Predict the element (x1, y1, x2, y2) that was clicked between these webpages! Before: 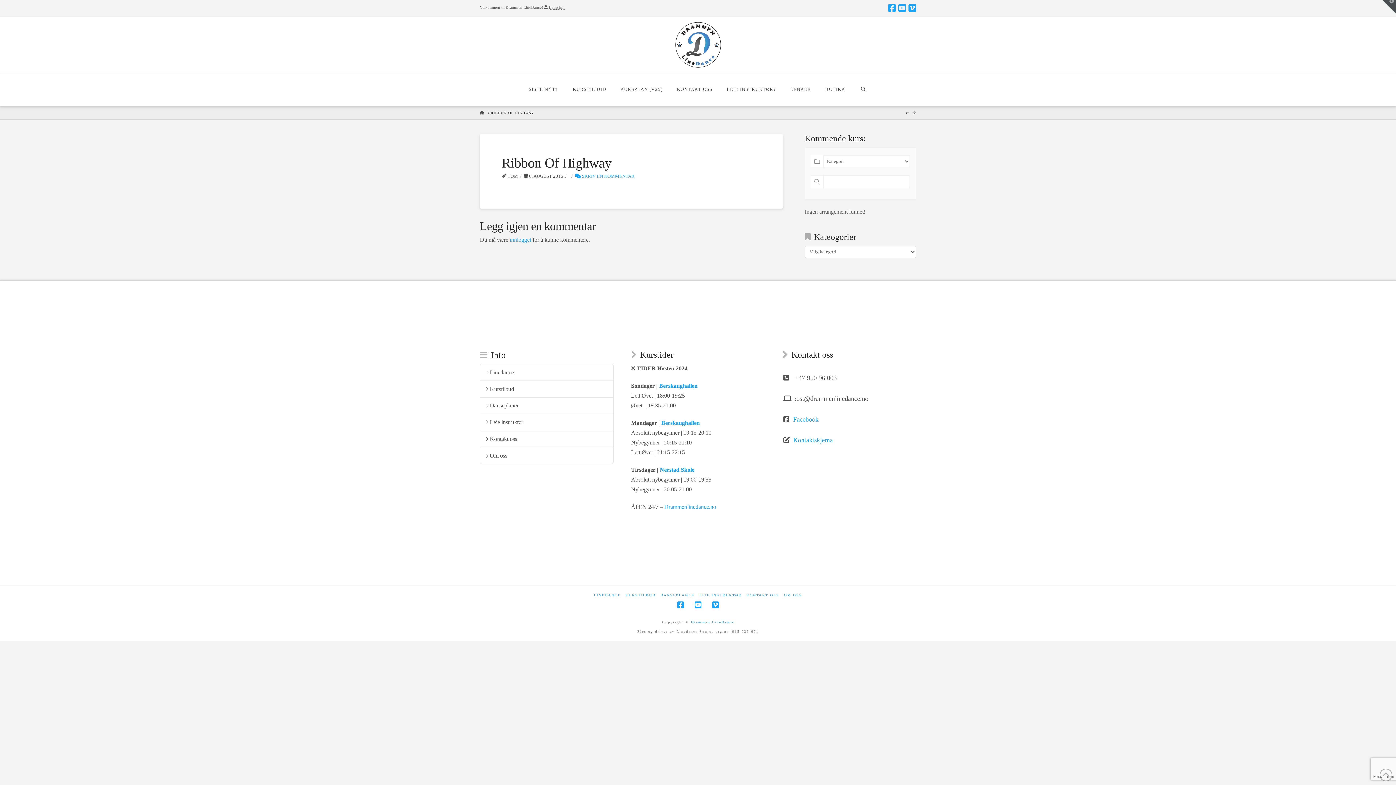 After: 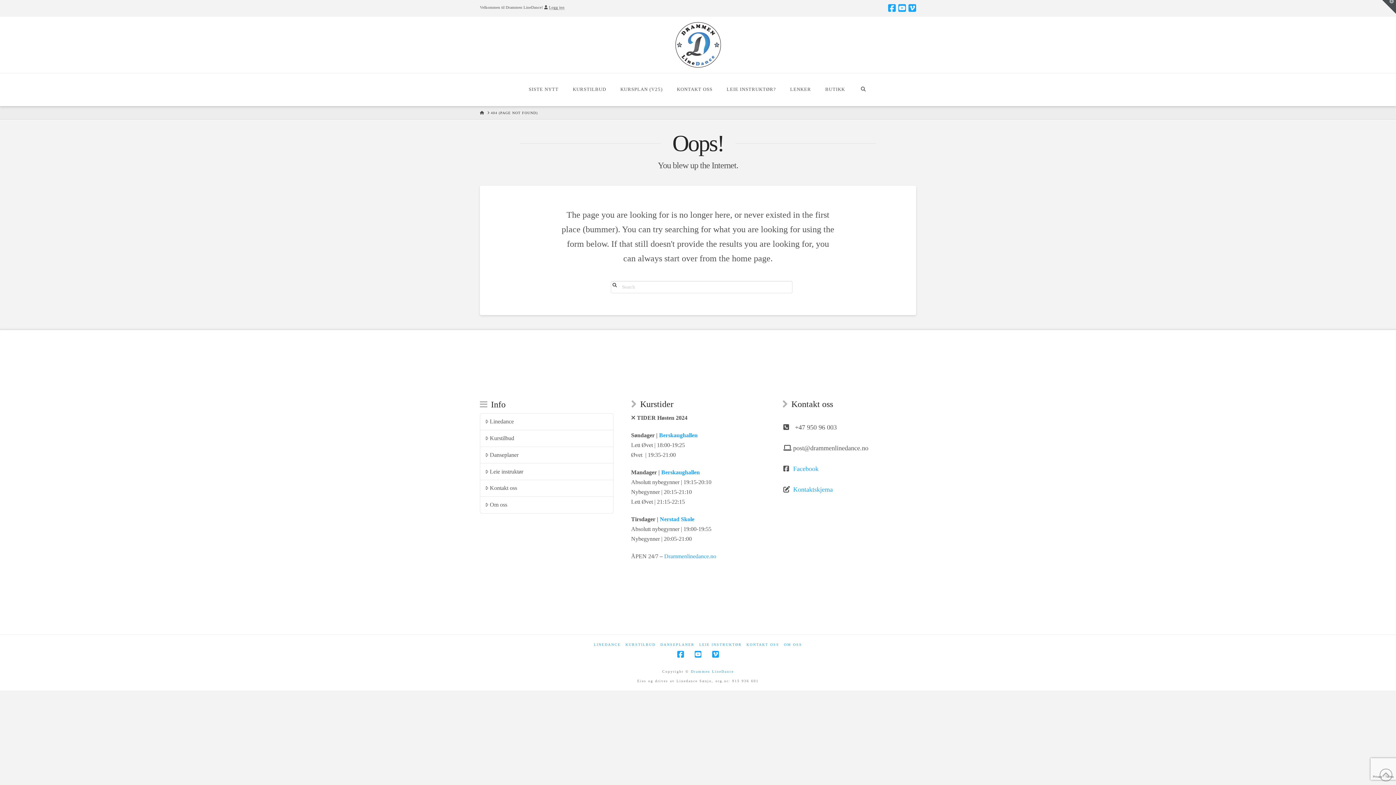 Action: bbox: (664, 504, 716, 510) label: Drammenlinedance.no